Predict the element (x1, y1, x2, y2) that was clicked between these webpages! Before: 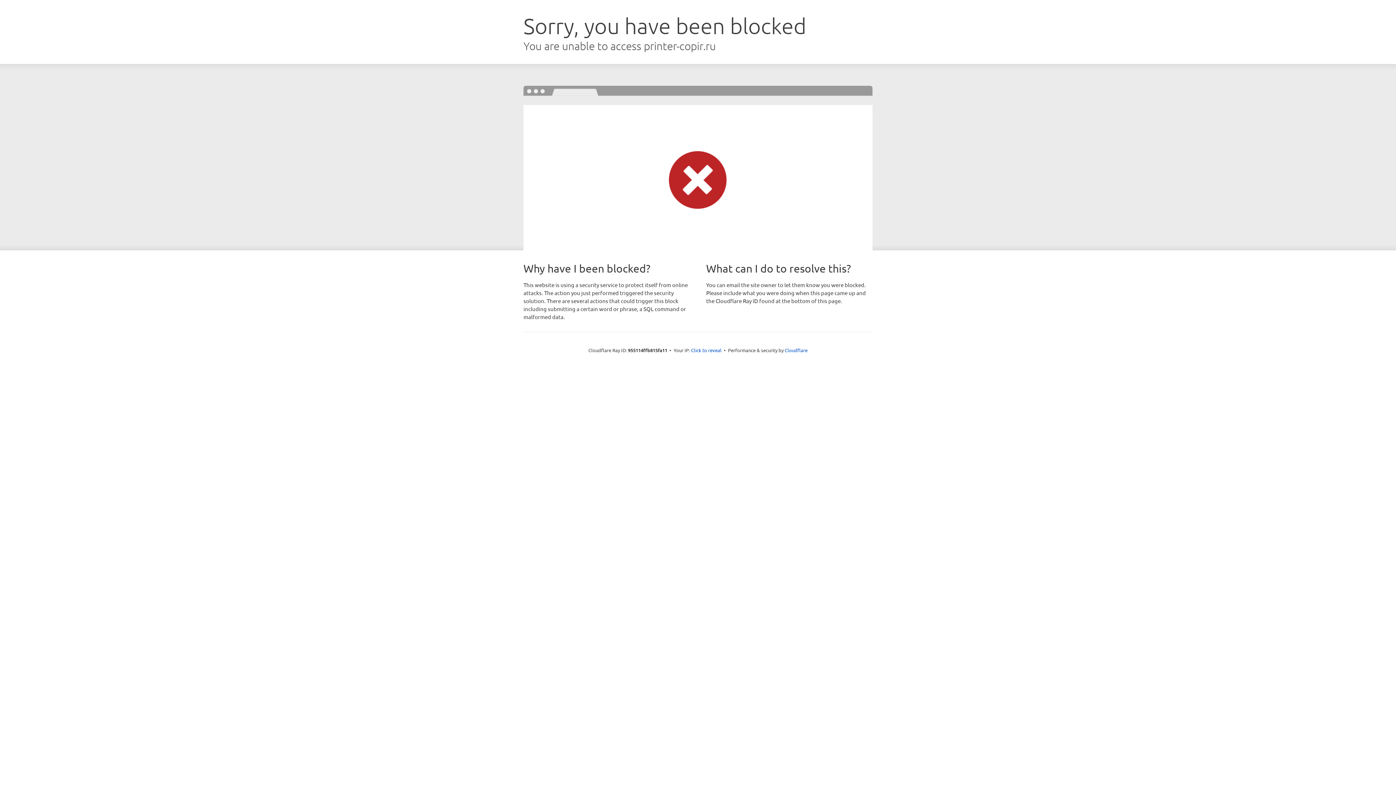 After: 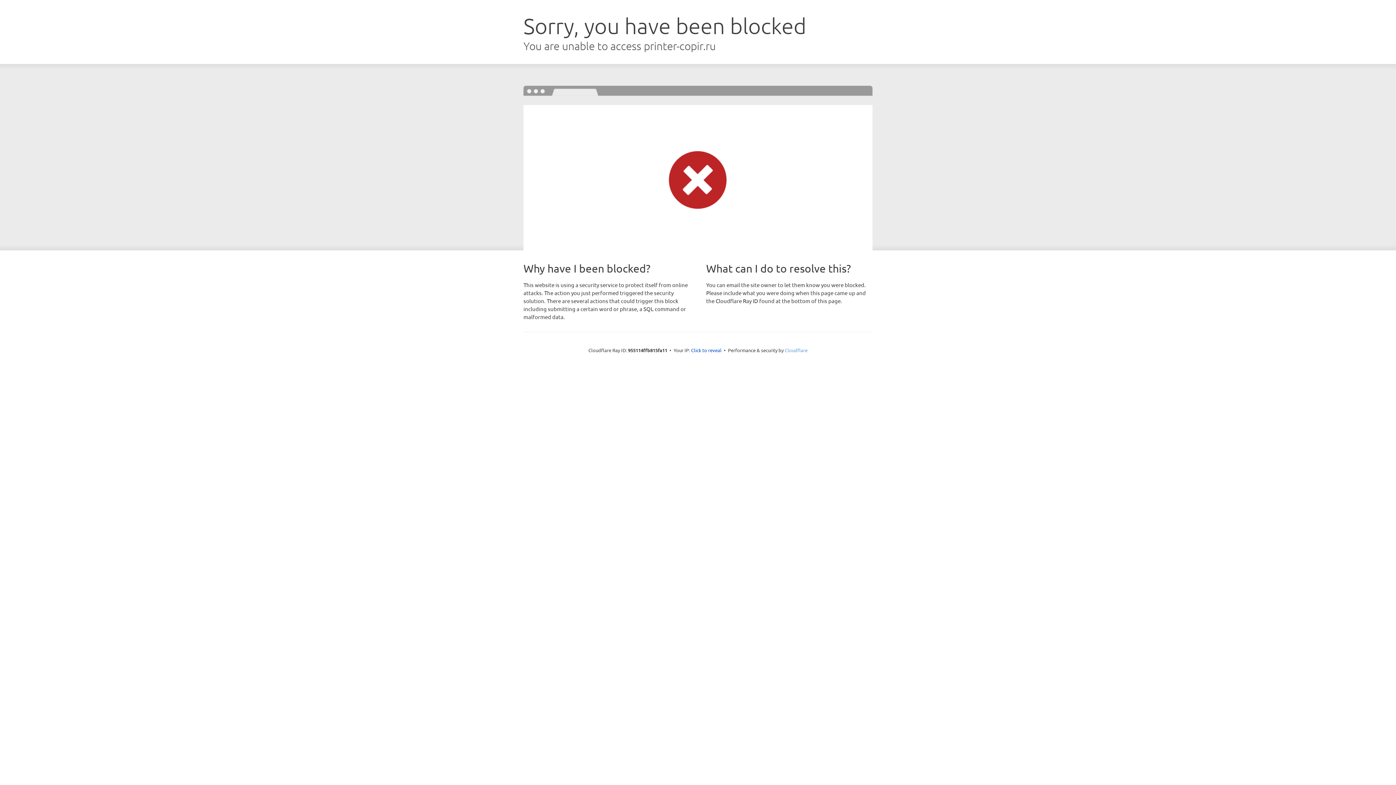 Action: label: Cloudflare bbox: (784, 347, 807, 353)